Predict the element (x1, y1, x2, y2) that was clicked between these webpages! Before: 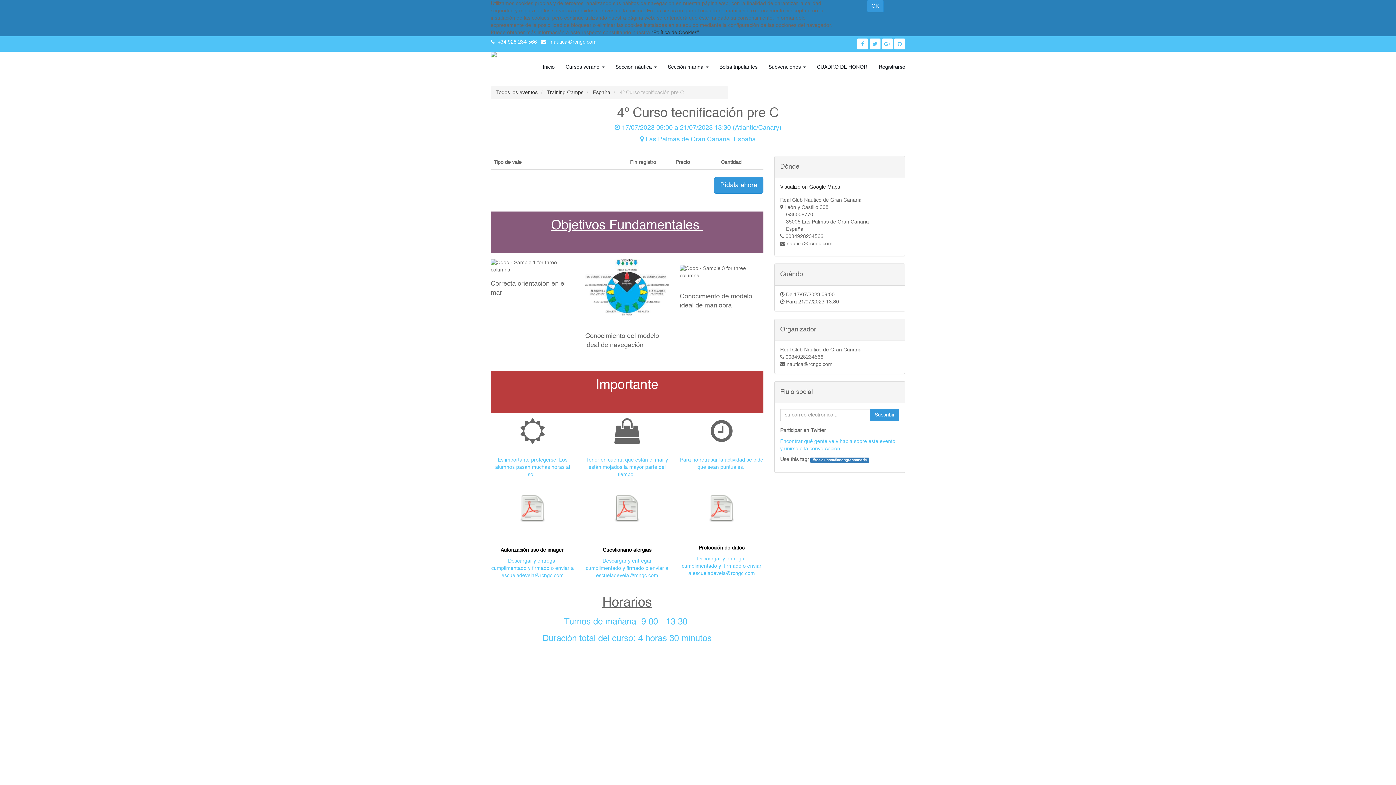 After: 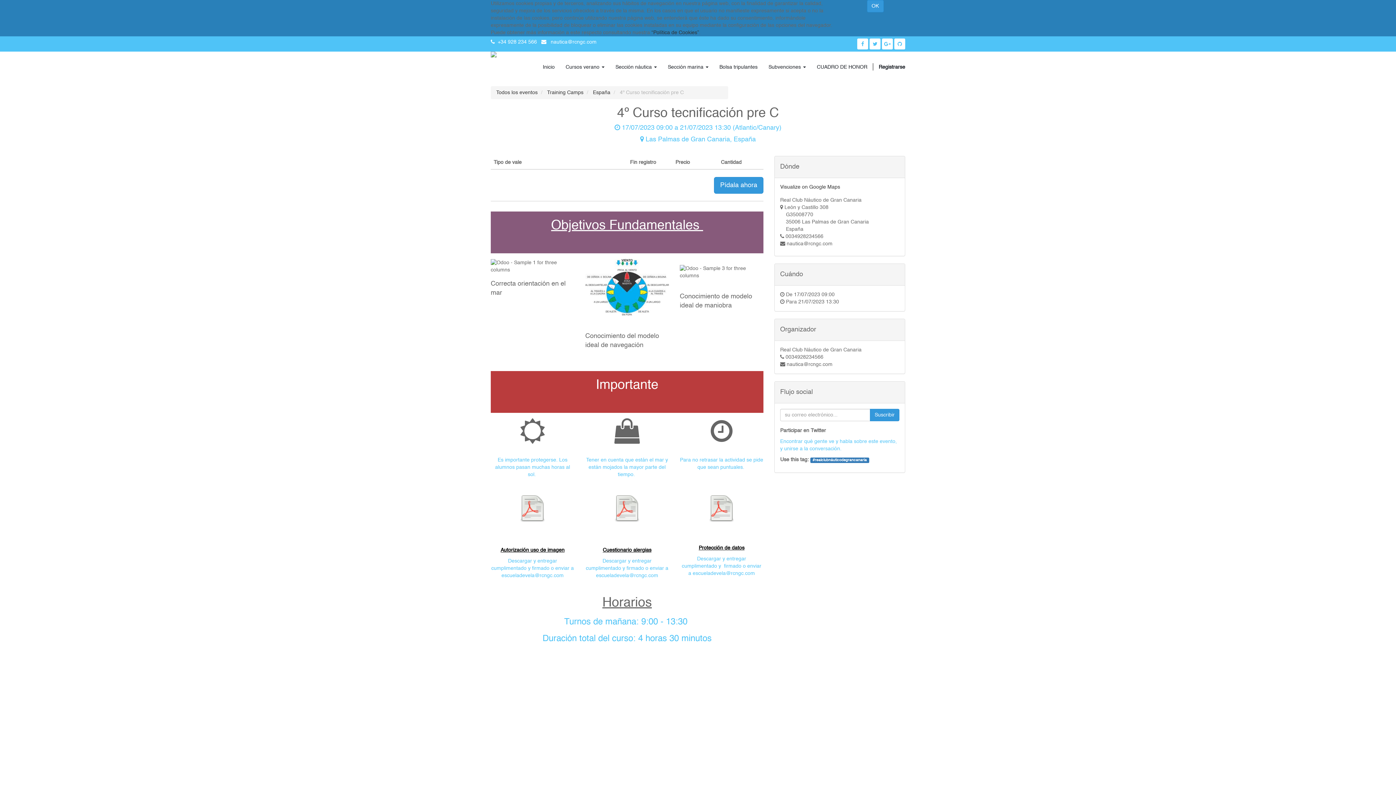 Action: bbox: (882, 41, 894, 46) label:  